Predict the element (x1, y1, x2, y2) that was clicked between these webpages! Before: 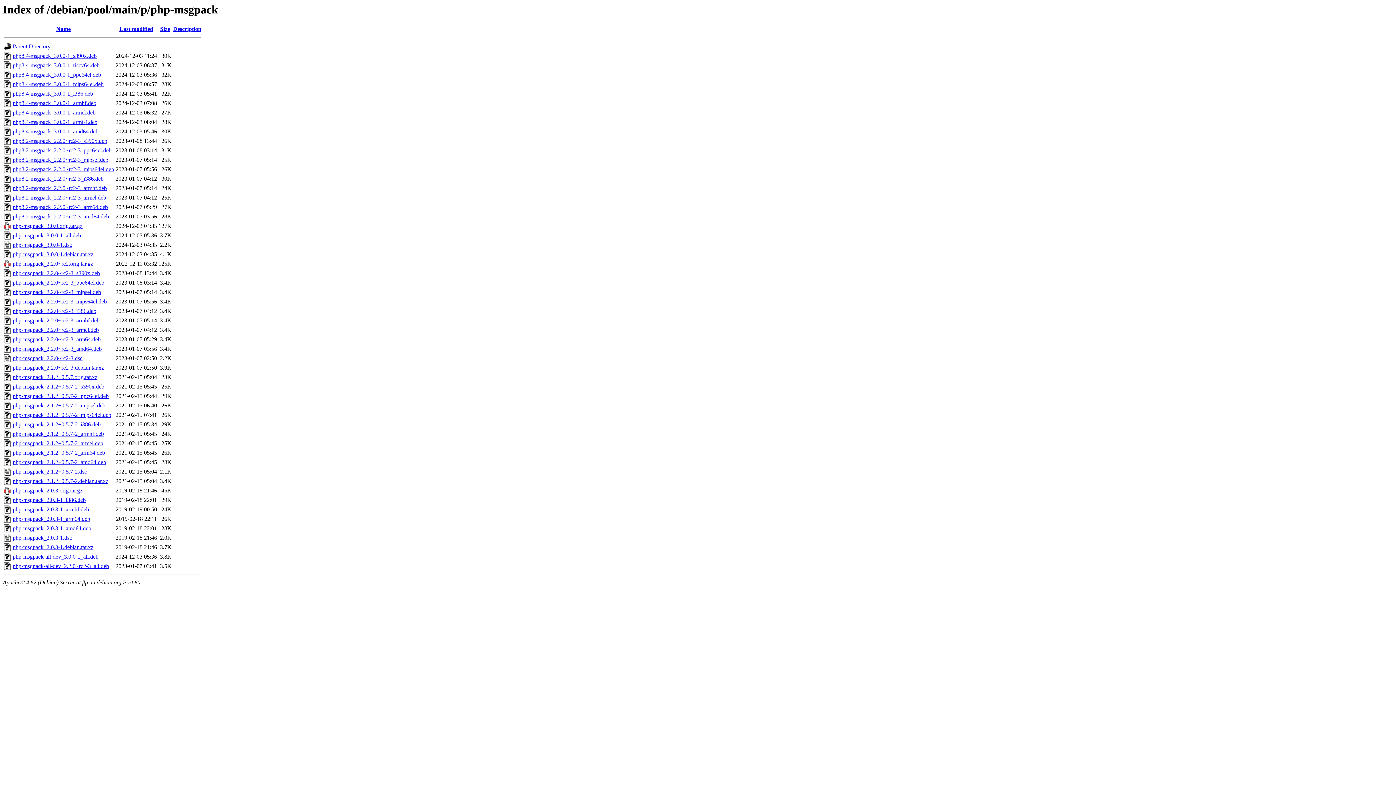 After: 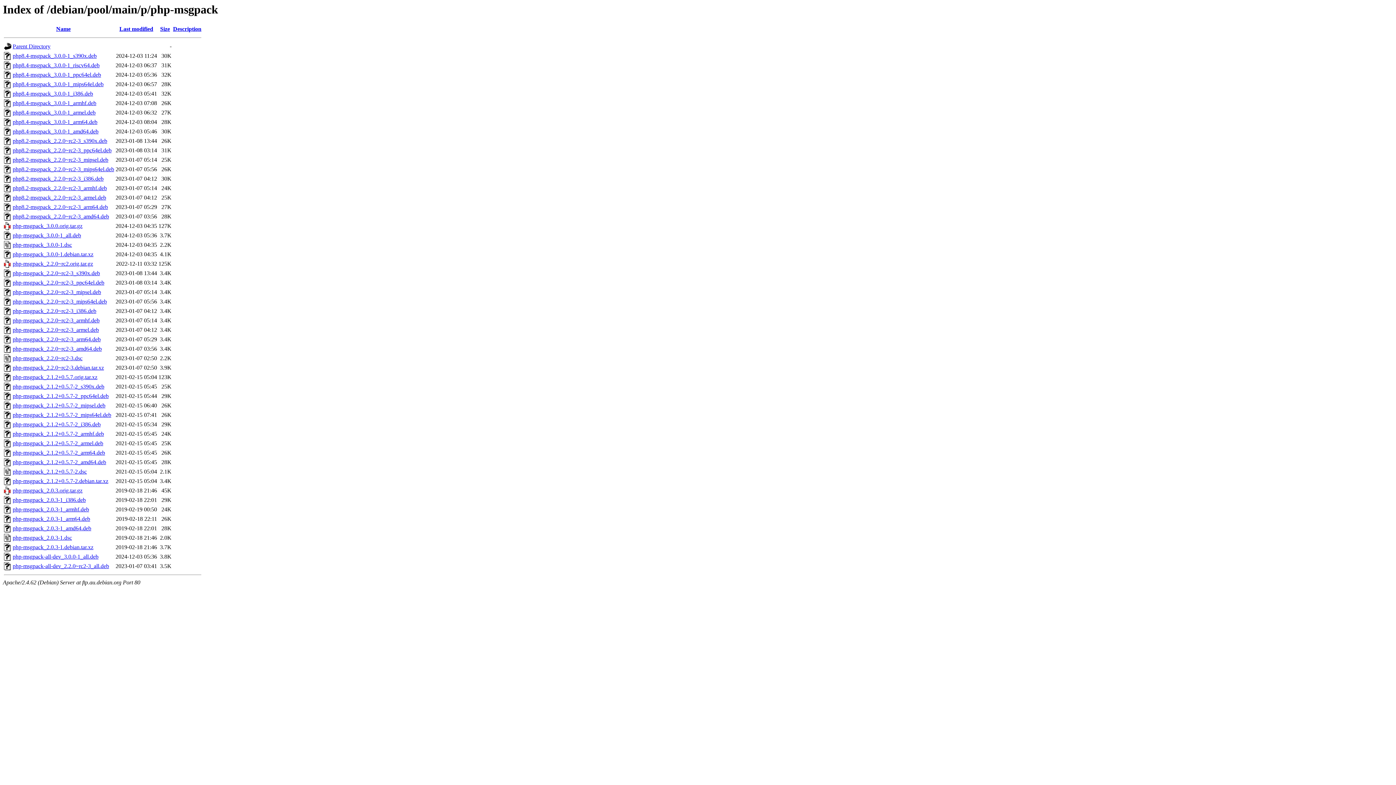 Action: label: php8.4-msgpack_3.0.0-1_ppc64el.deb bbox: (12, 71, 101, 77)